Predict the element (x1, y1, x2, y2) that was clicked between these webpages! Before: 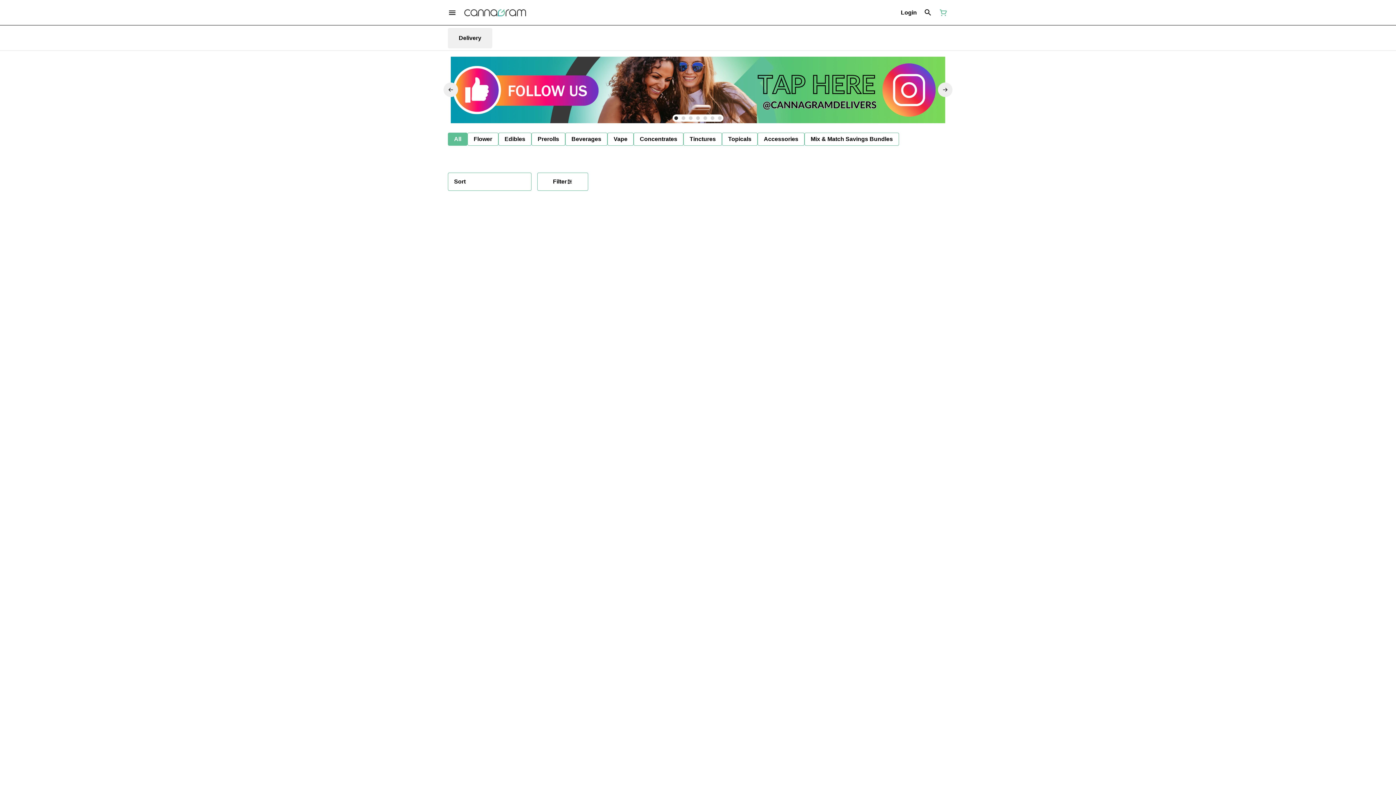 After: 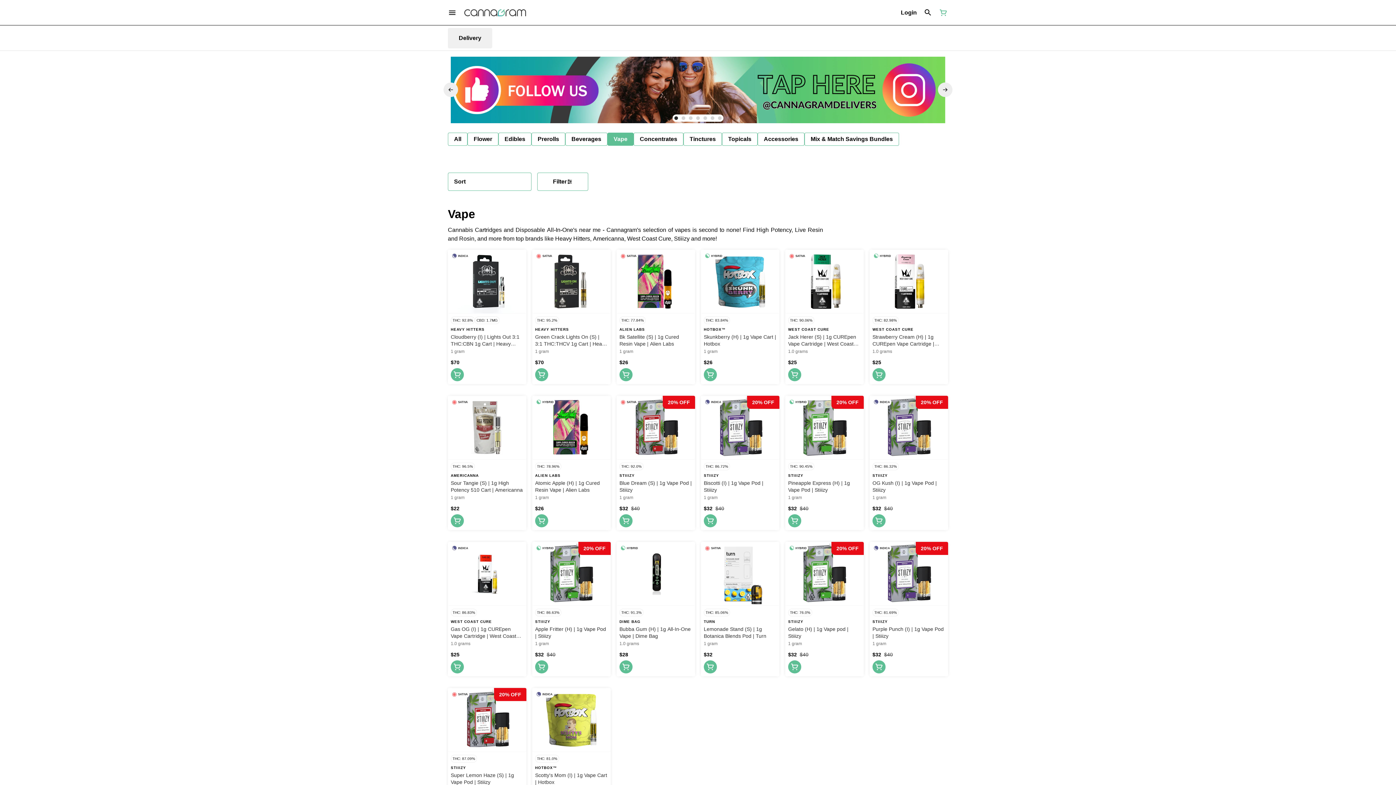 Action: bbox: (607, 132, 633, 145) label: Vape